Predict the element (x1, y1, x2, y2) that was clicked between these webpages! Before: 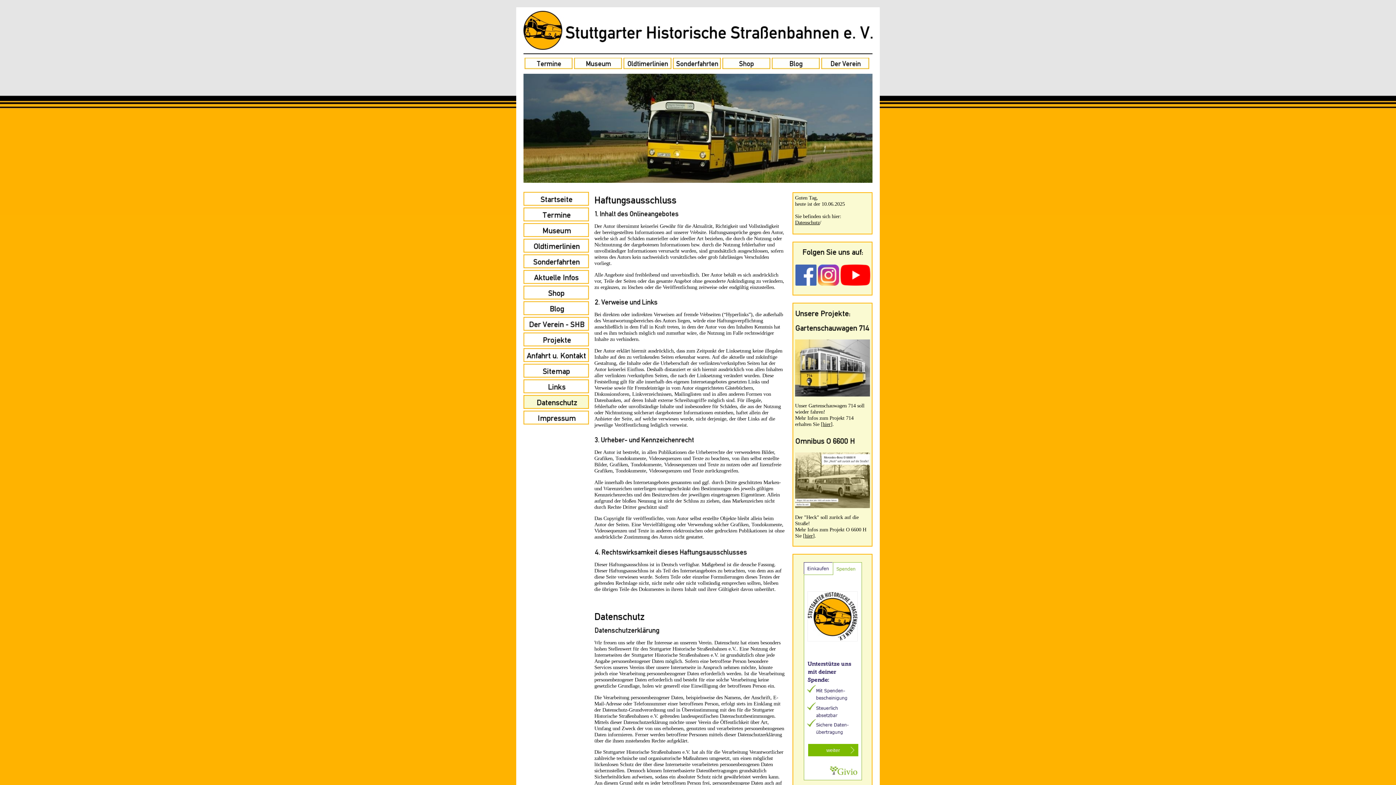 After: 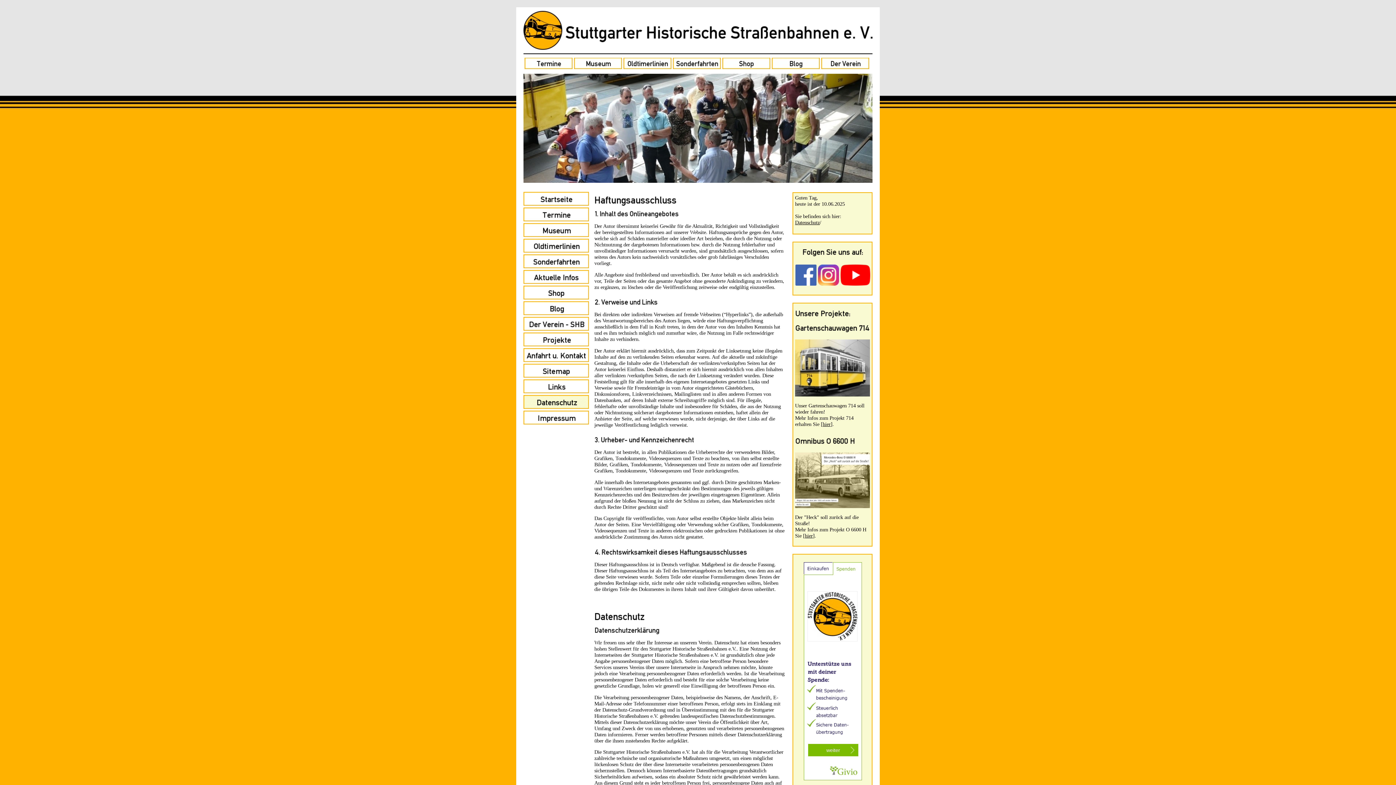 Action: bbox: (722, 66, 770, 69)